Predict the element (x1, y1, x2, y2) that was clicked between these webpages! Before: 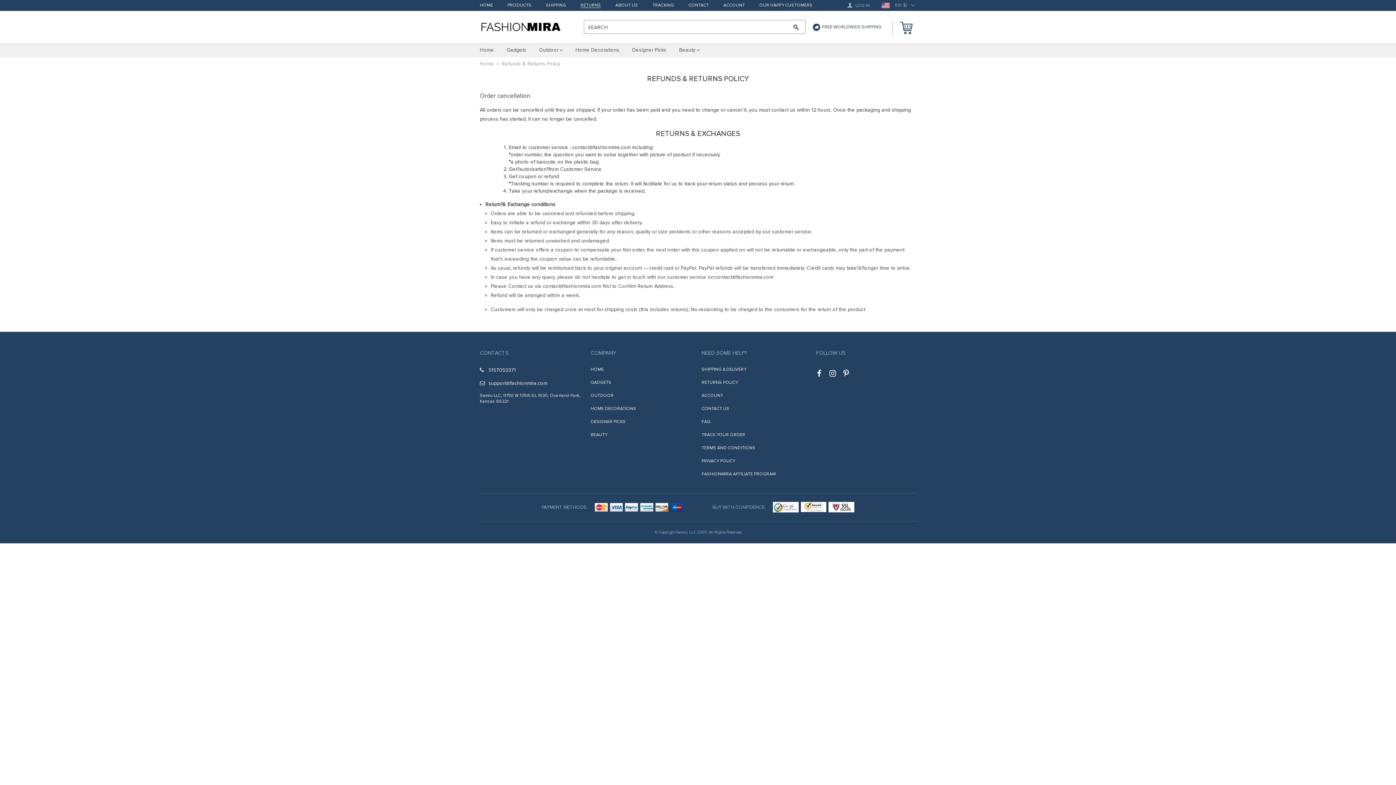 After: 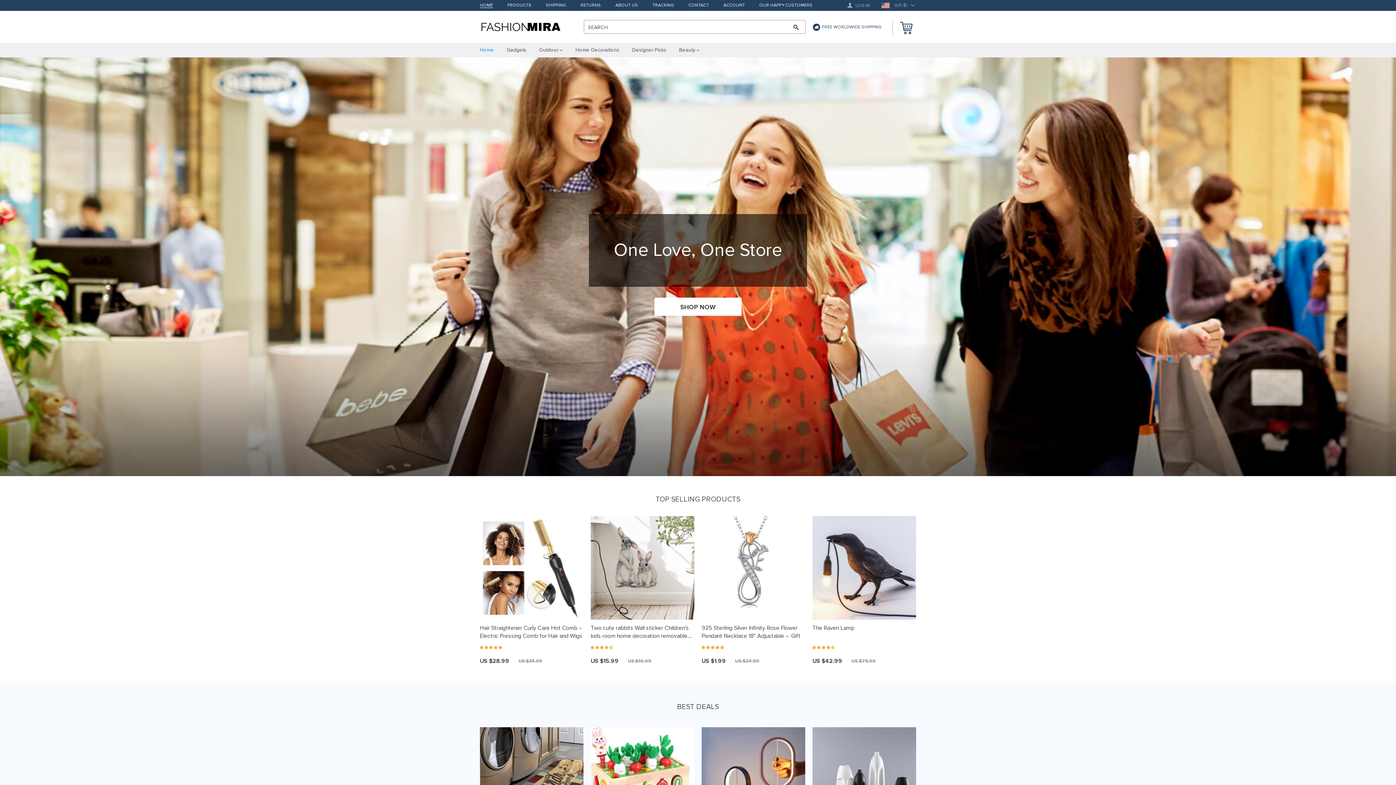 Action: bbox: (480, 60, 494, 66) label: Home